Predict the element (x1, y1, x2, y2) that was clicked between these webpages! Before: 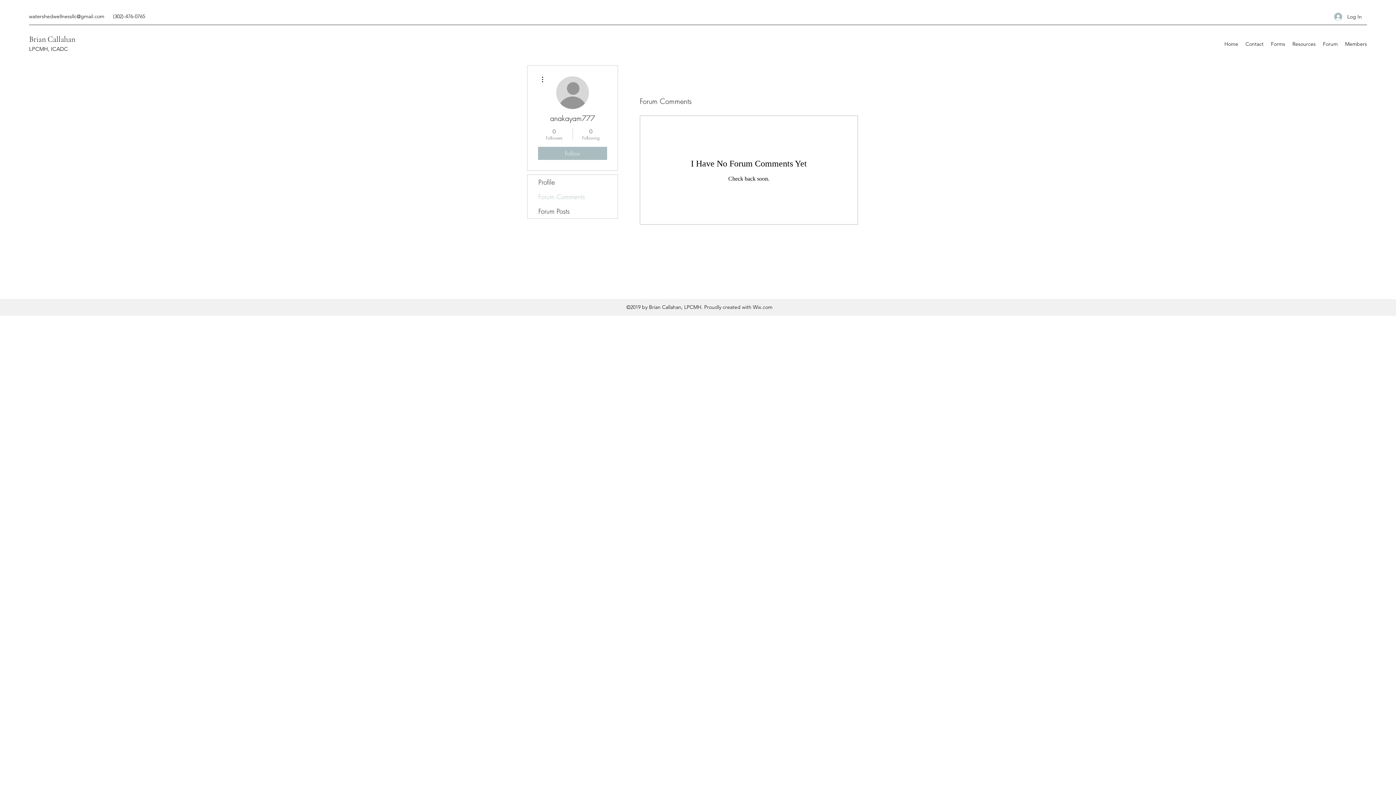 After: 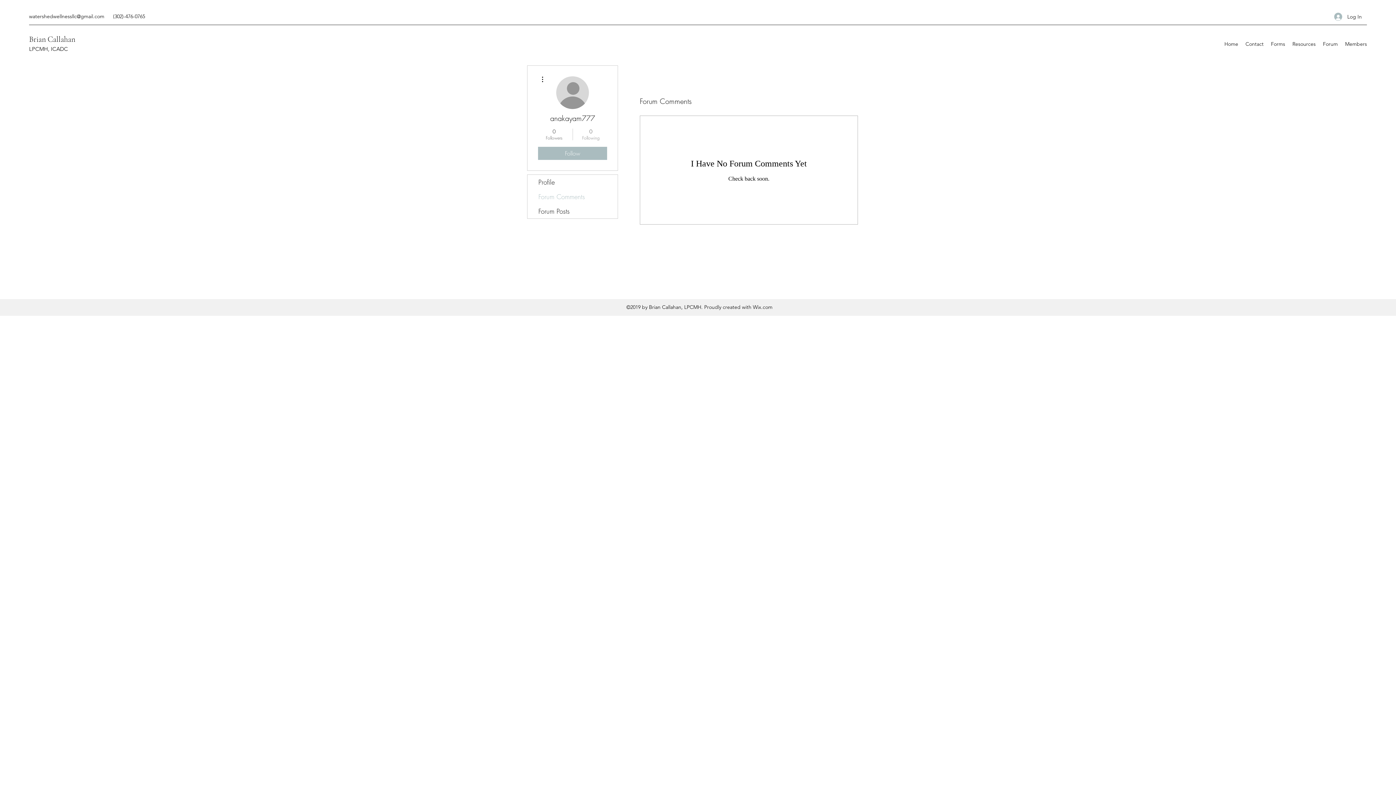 Action: bbox: (576, 128, 605, 141) label: 0
Following